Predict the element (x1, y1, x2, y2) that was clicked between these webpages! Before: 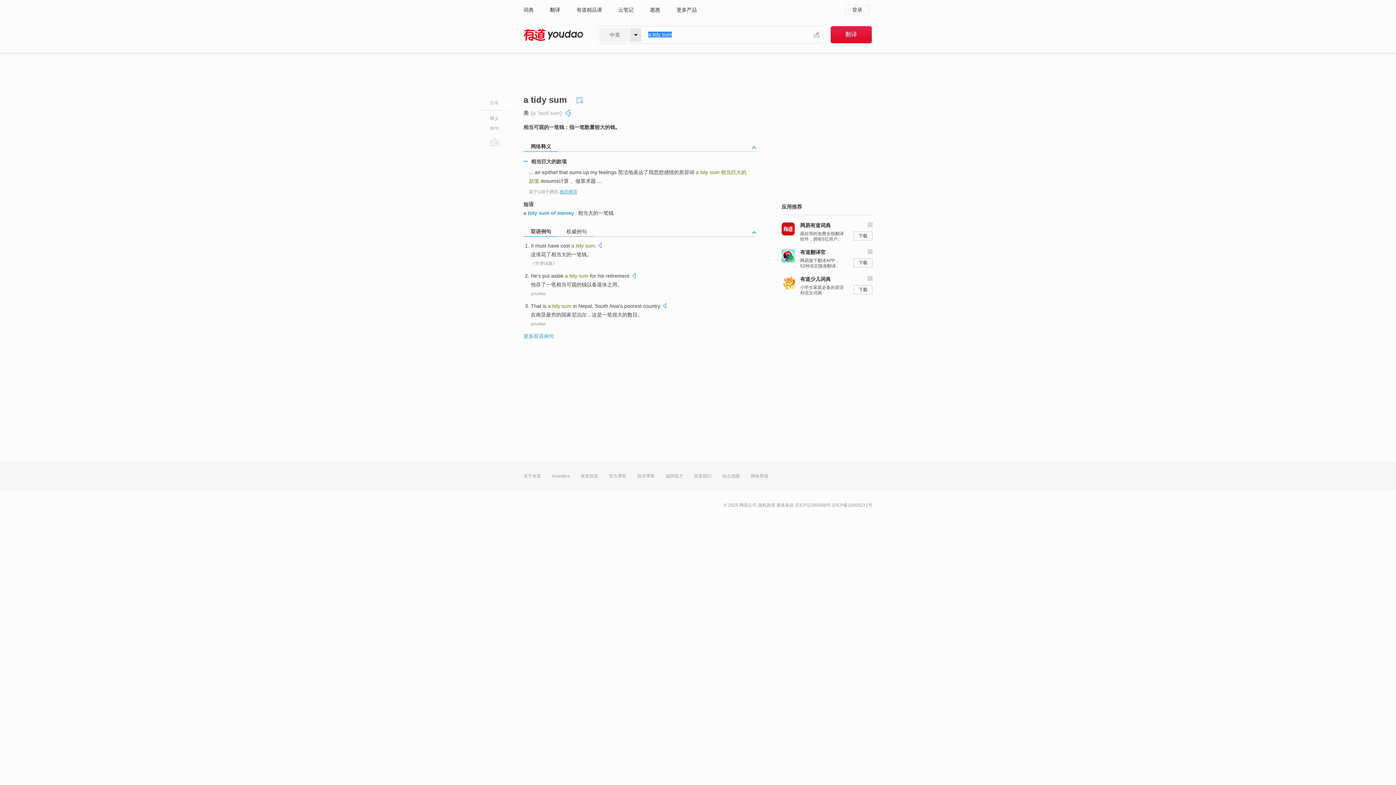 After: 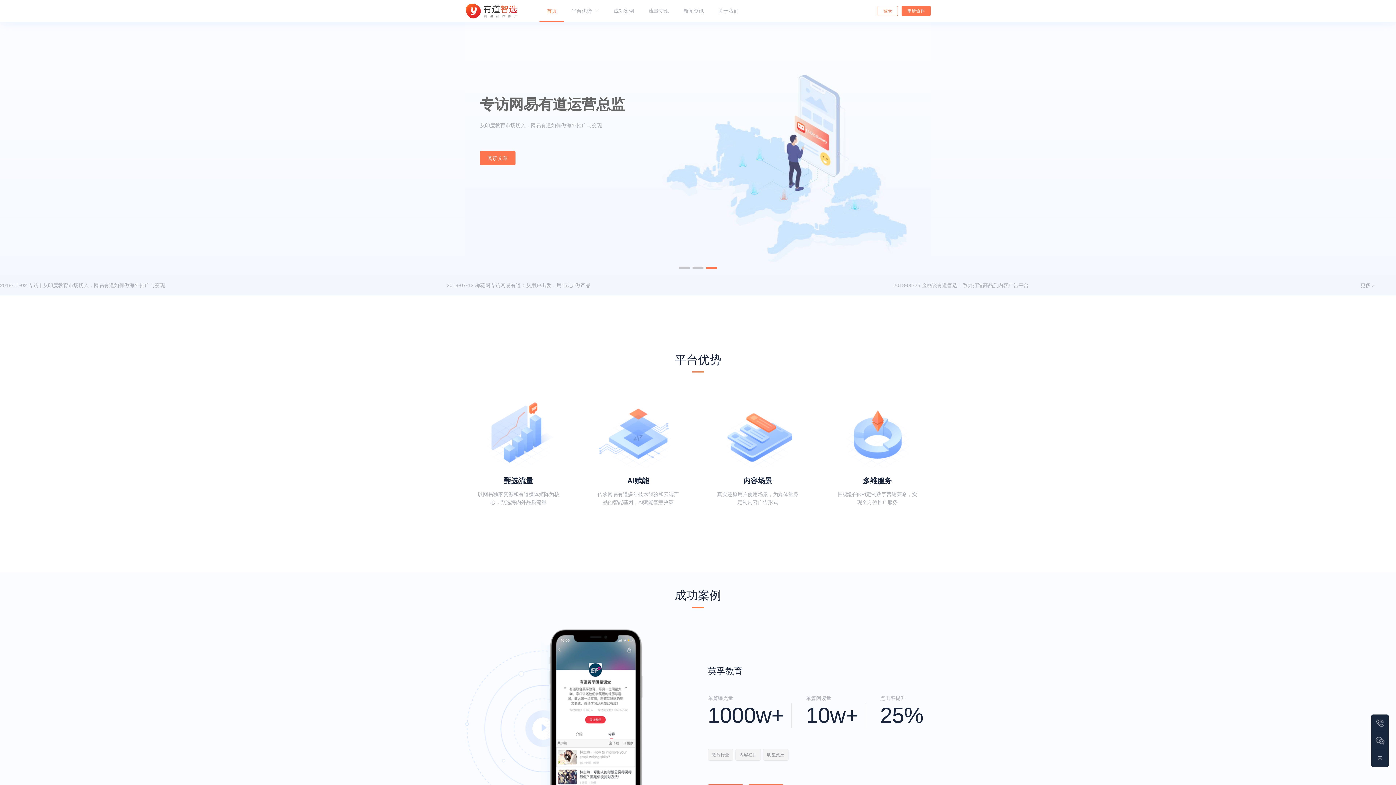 Action: bbox: (580, 461, 598, 490) label: 有道智选